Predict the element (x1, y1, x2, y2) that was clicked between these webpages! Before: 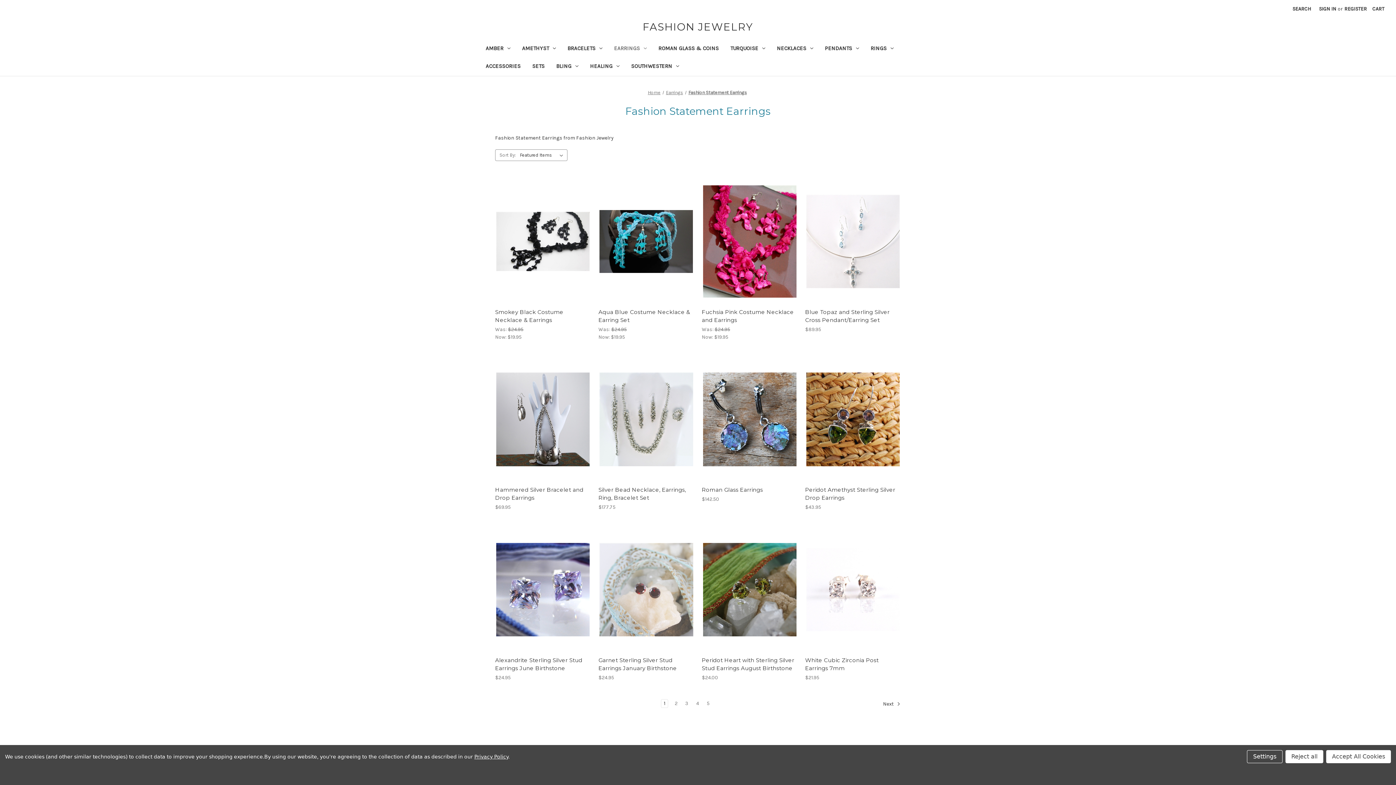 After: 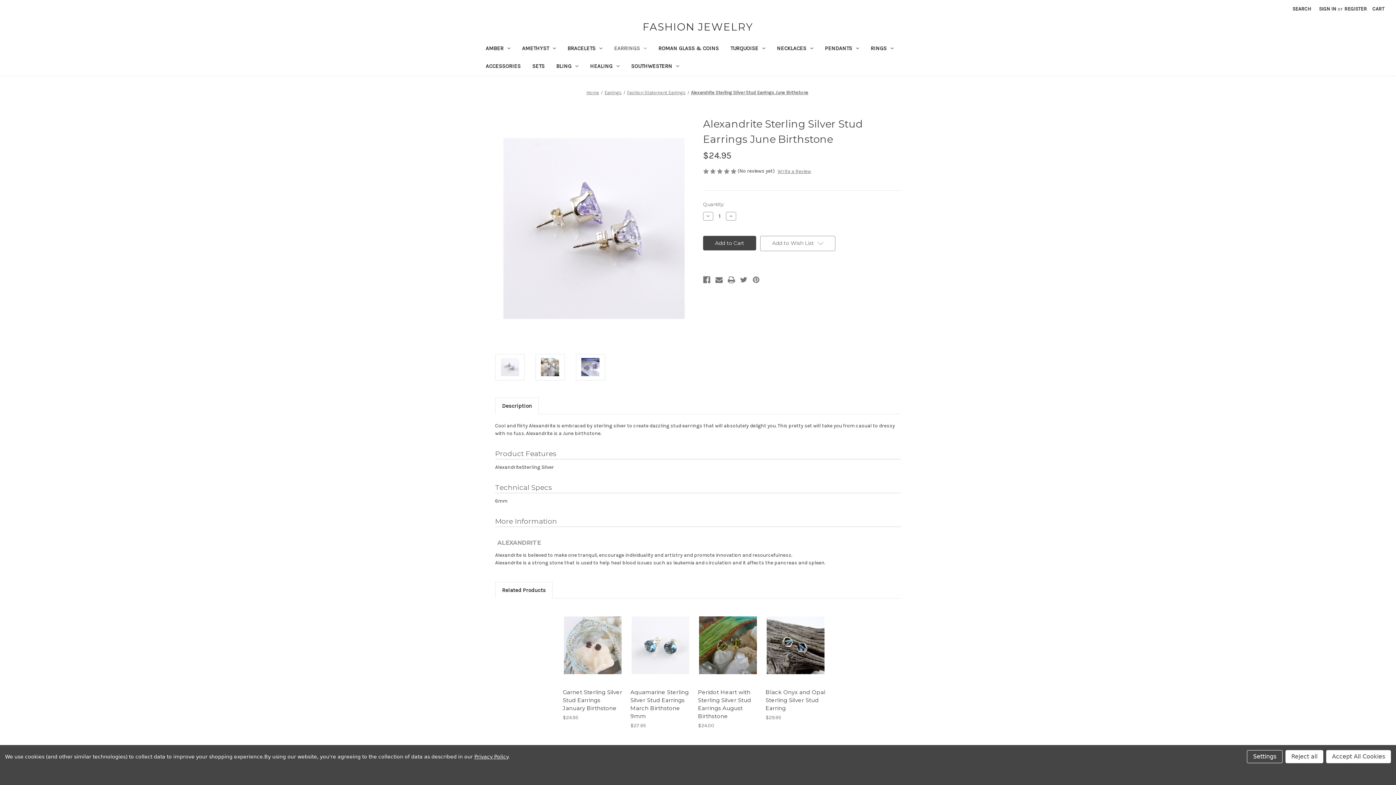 Action: bbox: (495, 656, 591, 672) label: Alexandrite Sterling Silver Stud Earrings June Birthstone, $24.95

